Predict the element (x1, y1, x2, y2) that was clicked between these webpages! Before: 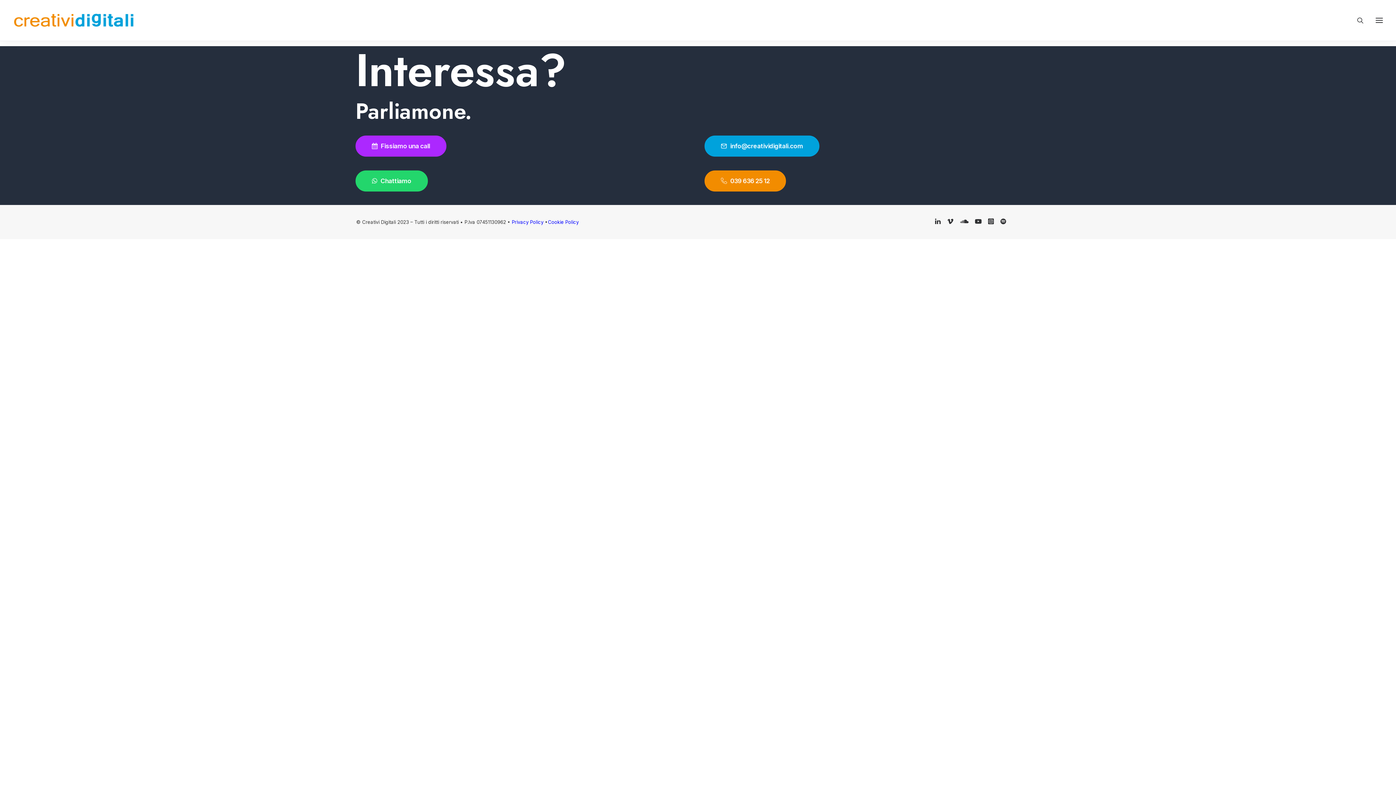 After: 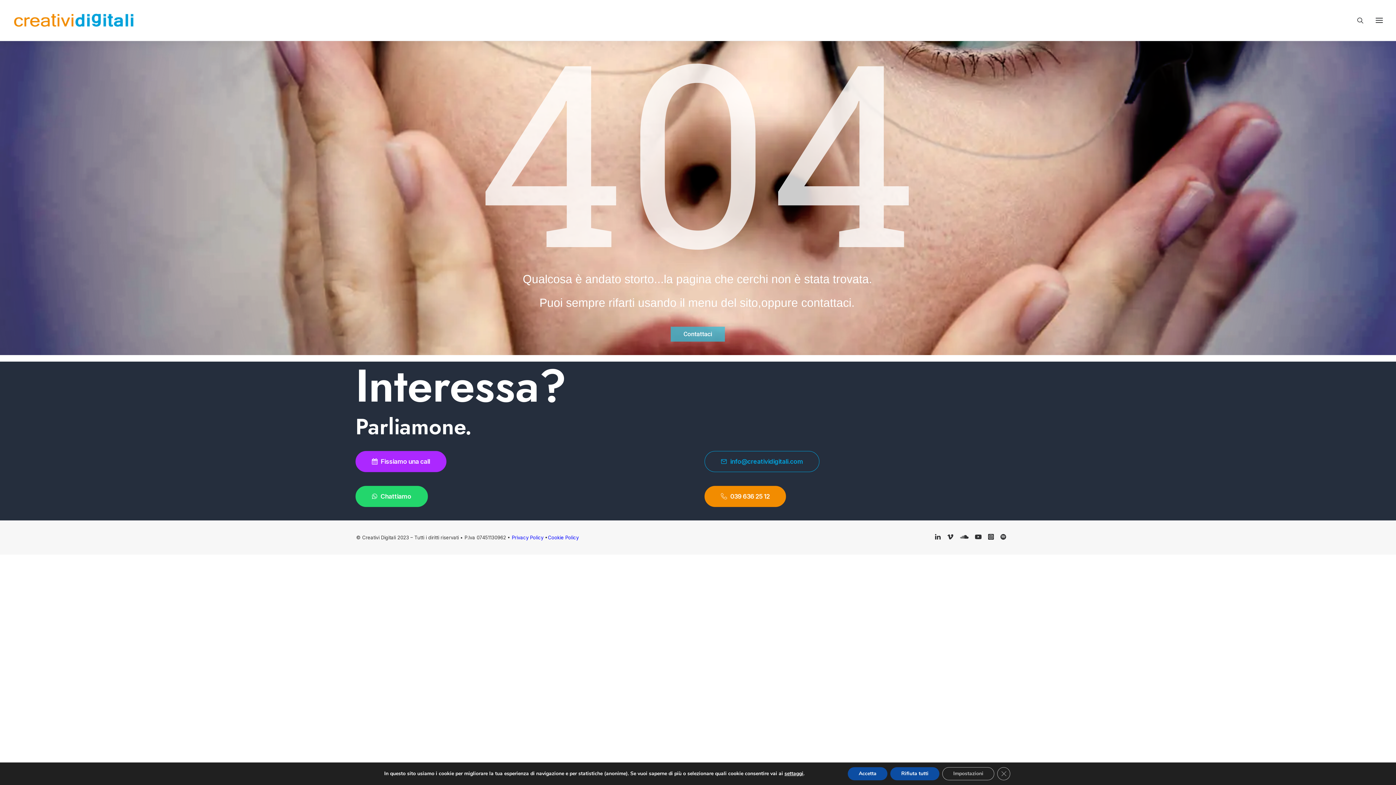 Action: bbox: (704, 135, 819, 156) label: info@creatividigitali.com